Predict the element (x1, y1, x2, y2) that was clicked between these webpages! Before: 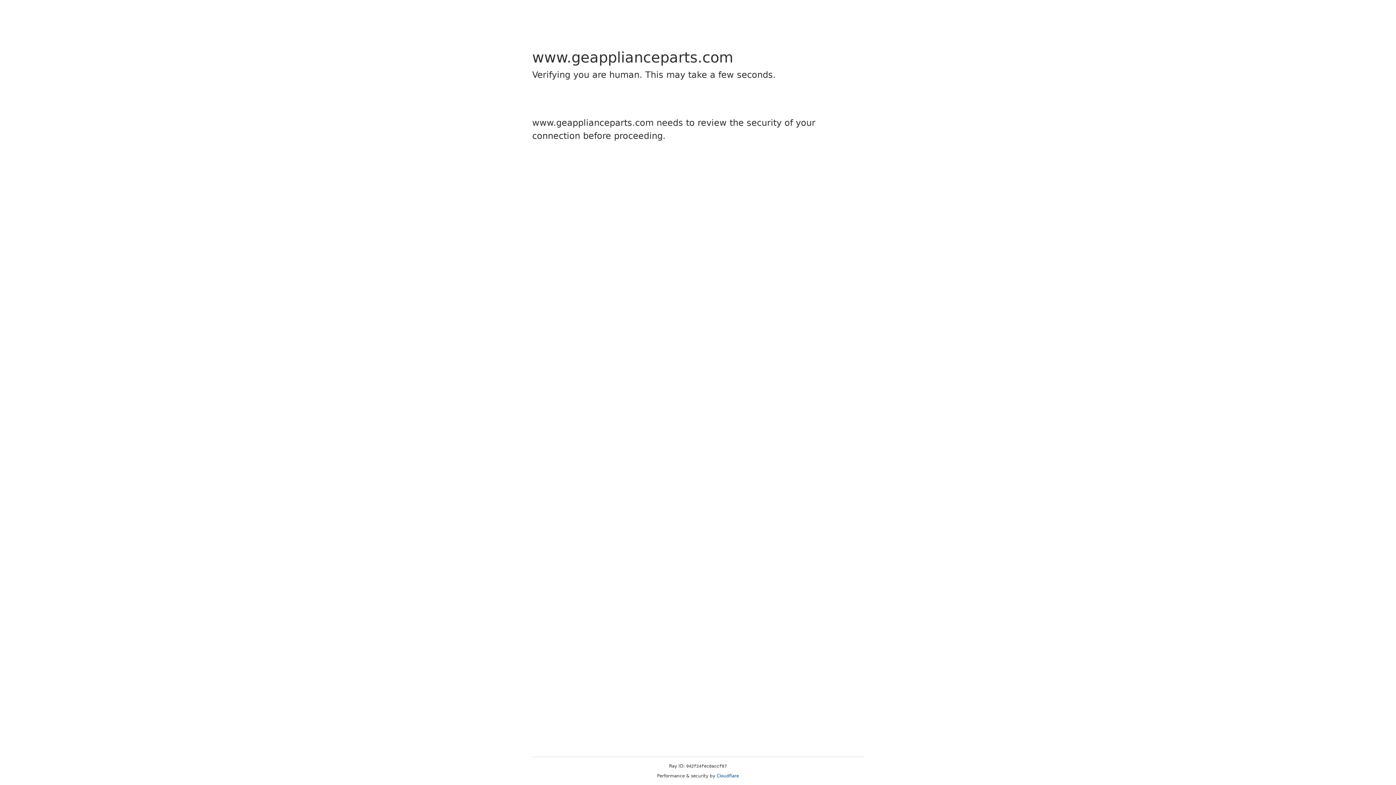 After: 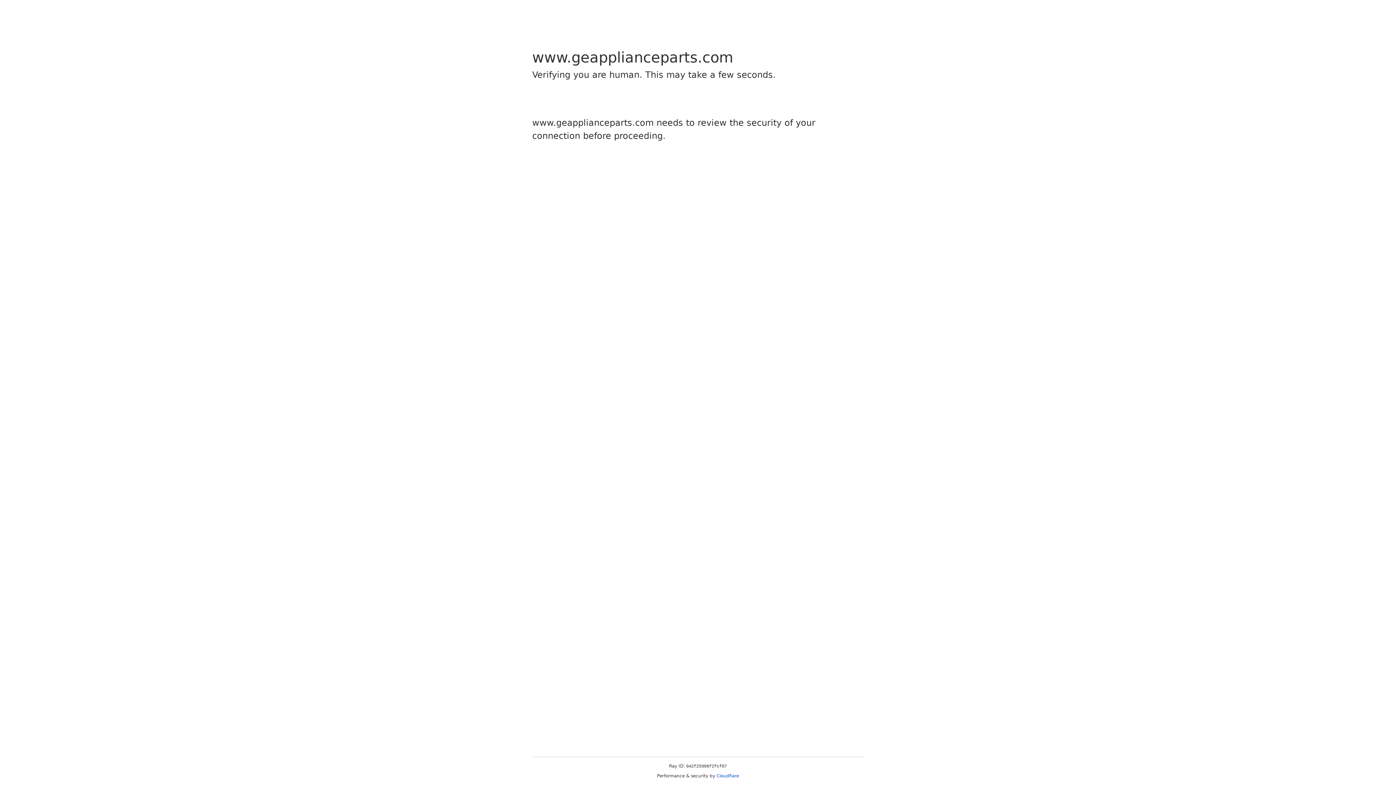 Action: label: Cloudflare bbox: (716, 773, 739, 778)